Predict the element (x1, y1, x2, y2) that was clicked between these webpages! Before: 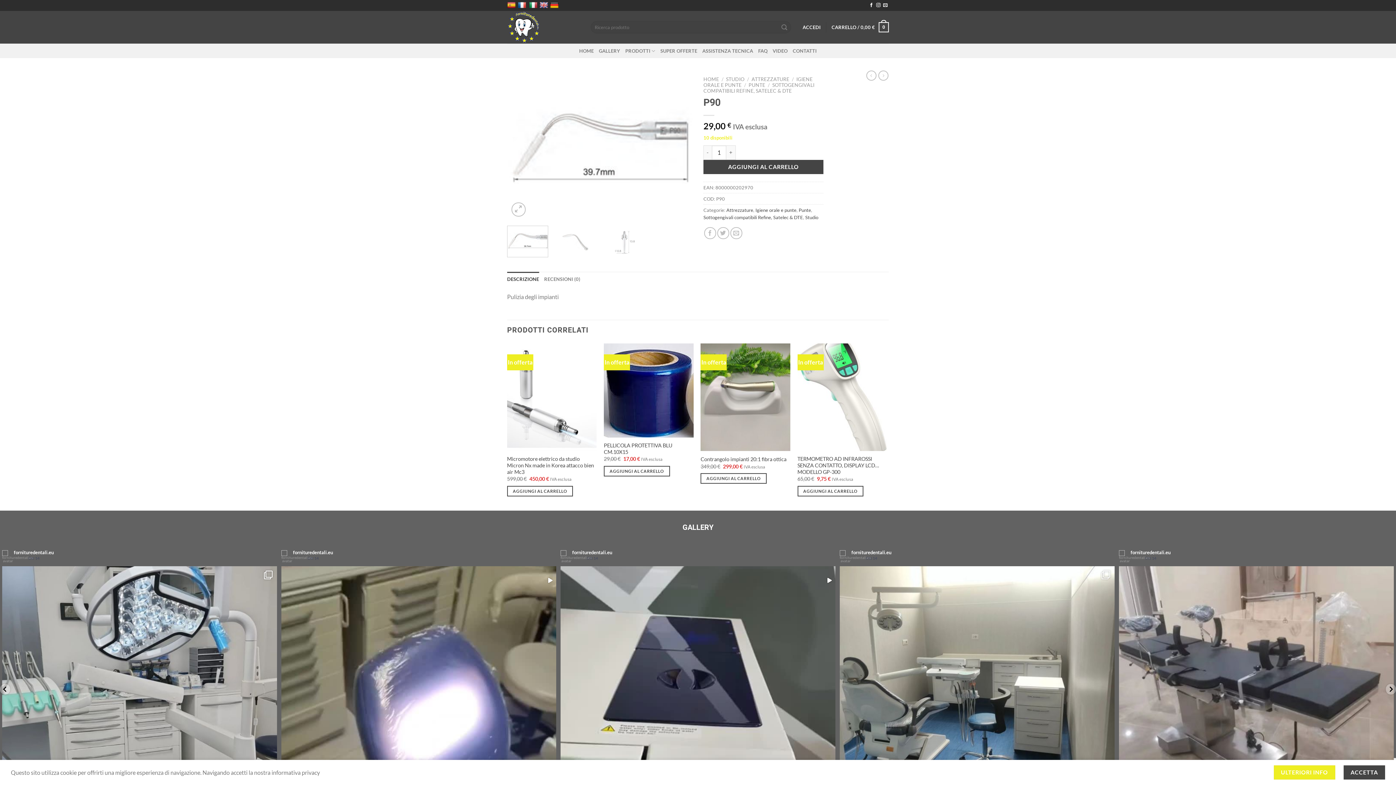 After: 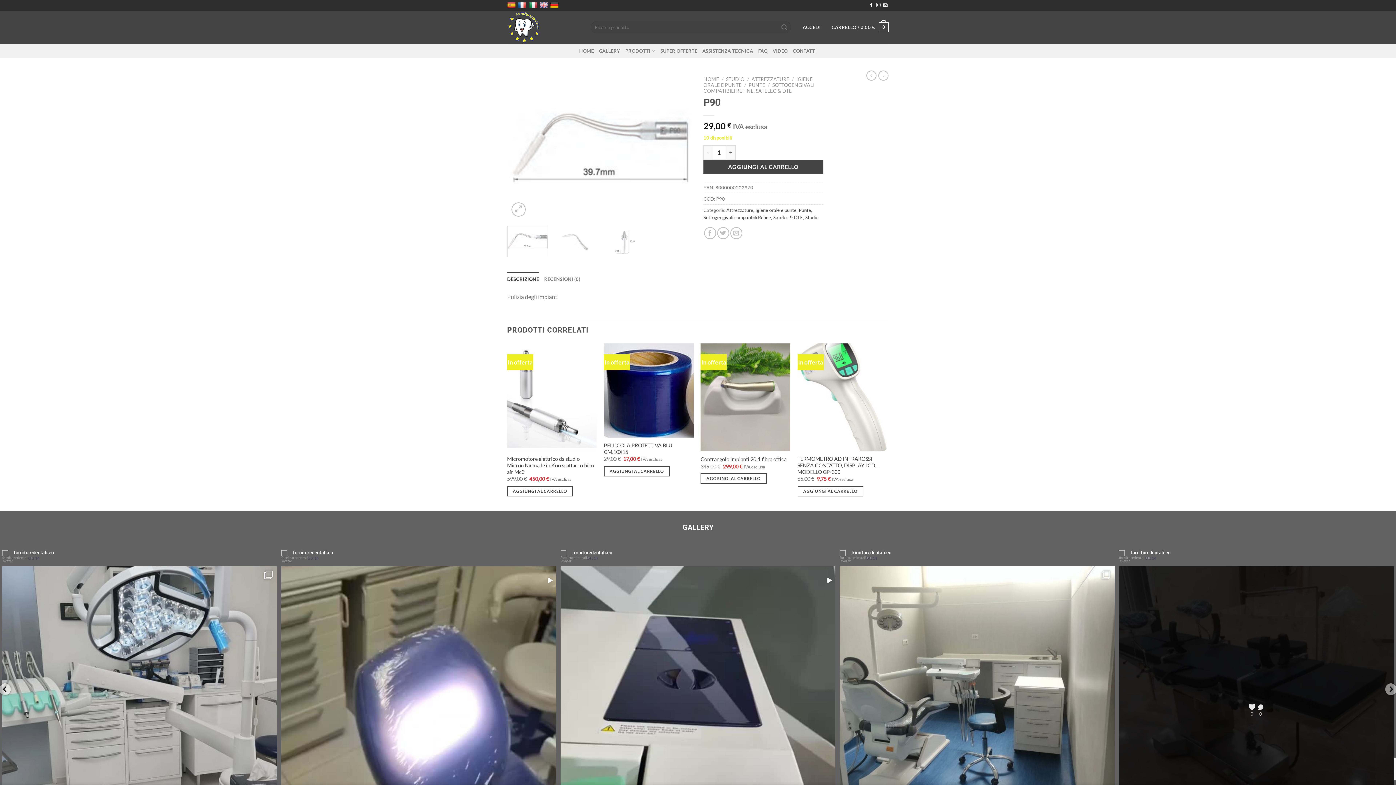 Action: bbox: (1343, 765, 1385, 780) label: ACCETTA